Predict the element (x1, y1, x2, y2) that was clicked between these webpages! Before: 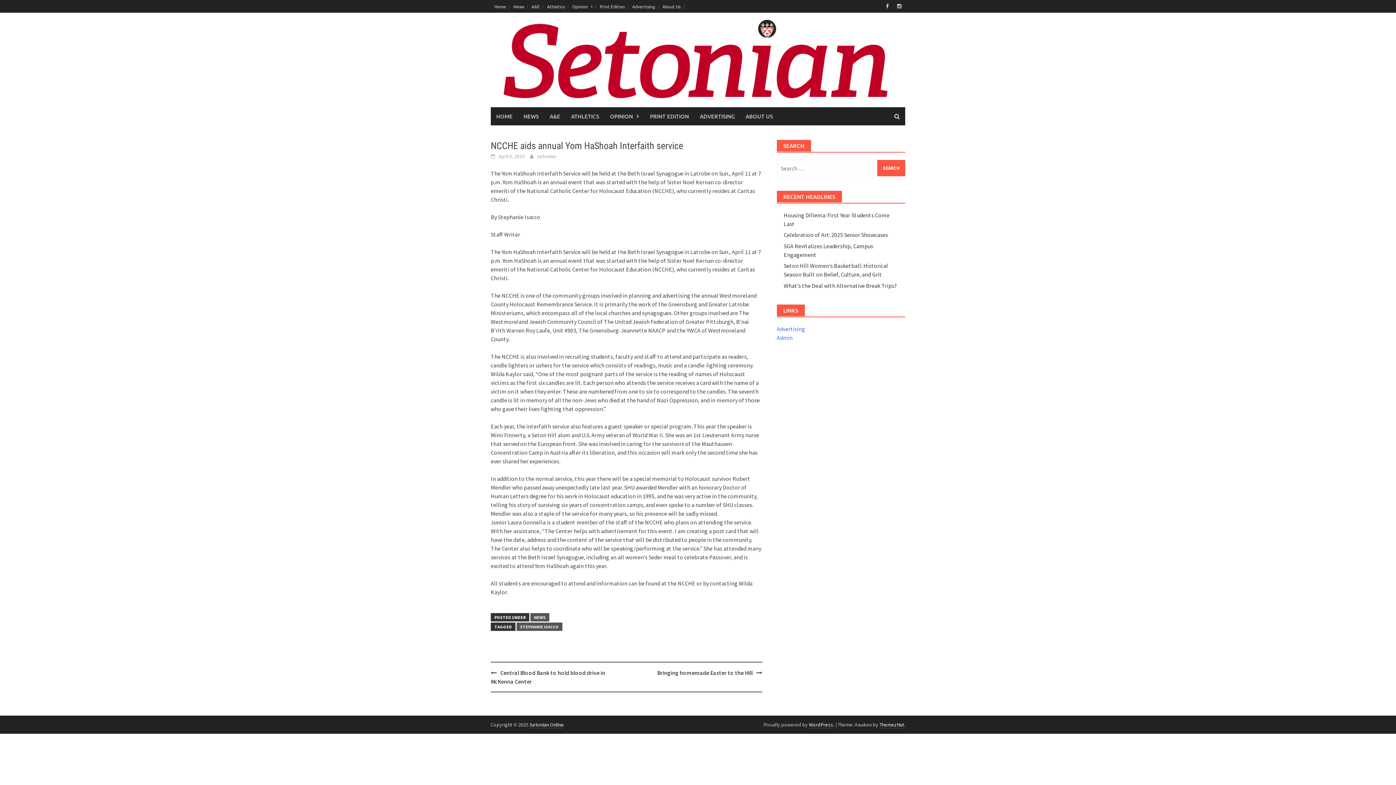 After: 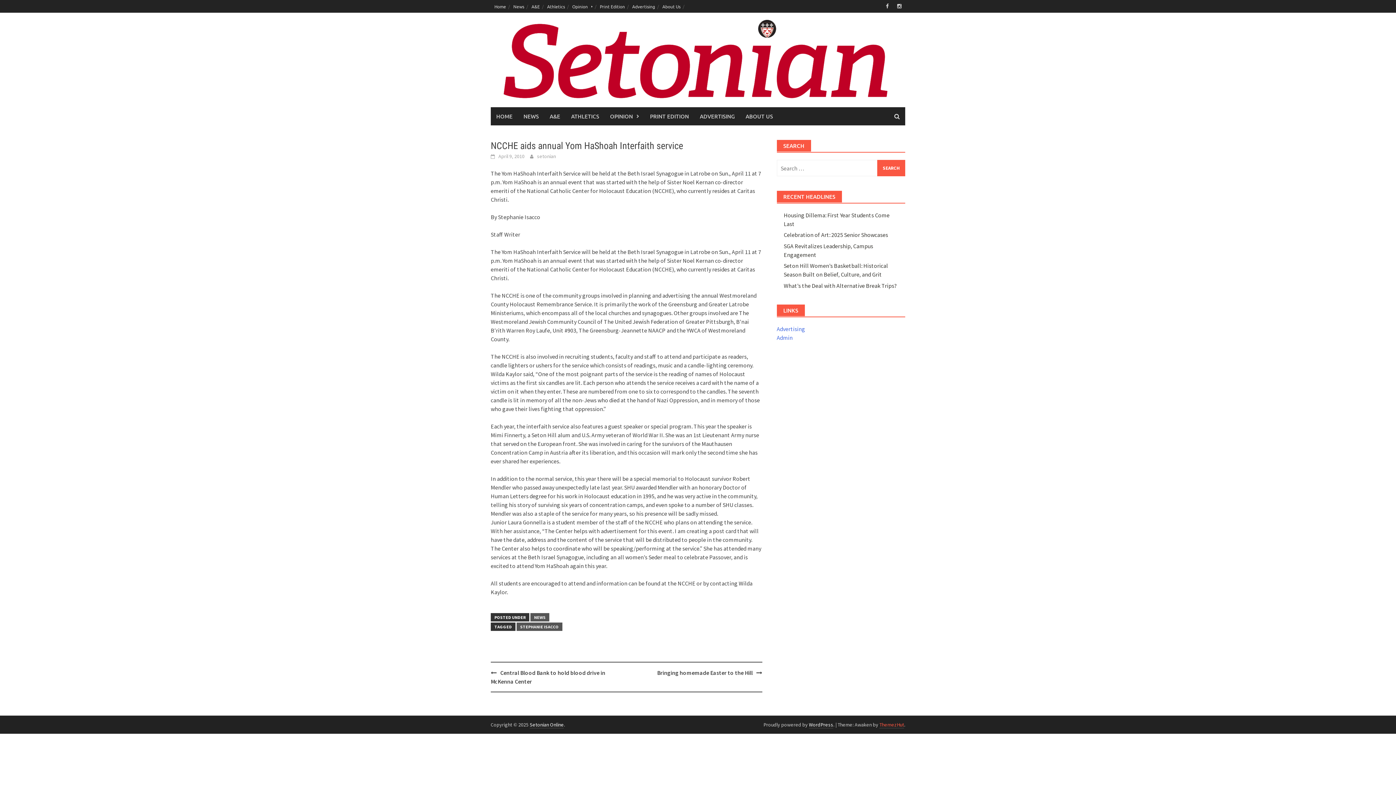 Action: label: ThemezHut bbox: (879, 721, 904, 728)